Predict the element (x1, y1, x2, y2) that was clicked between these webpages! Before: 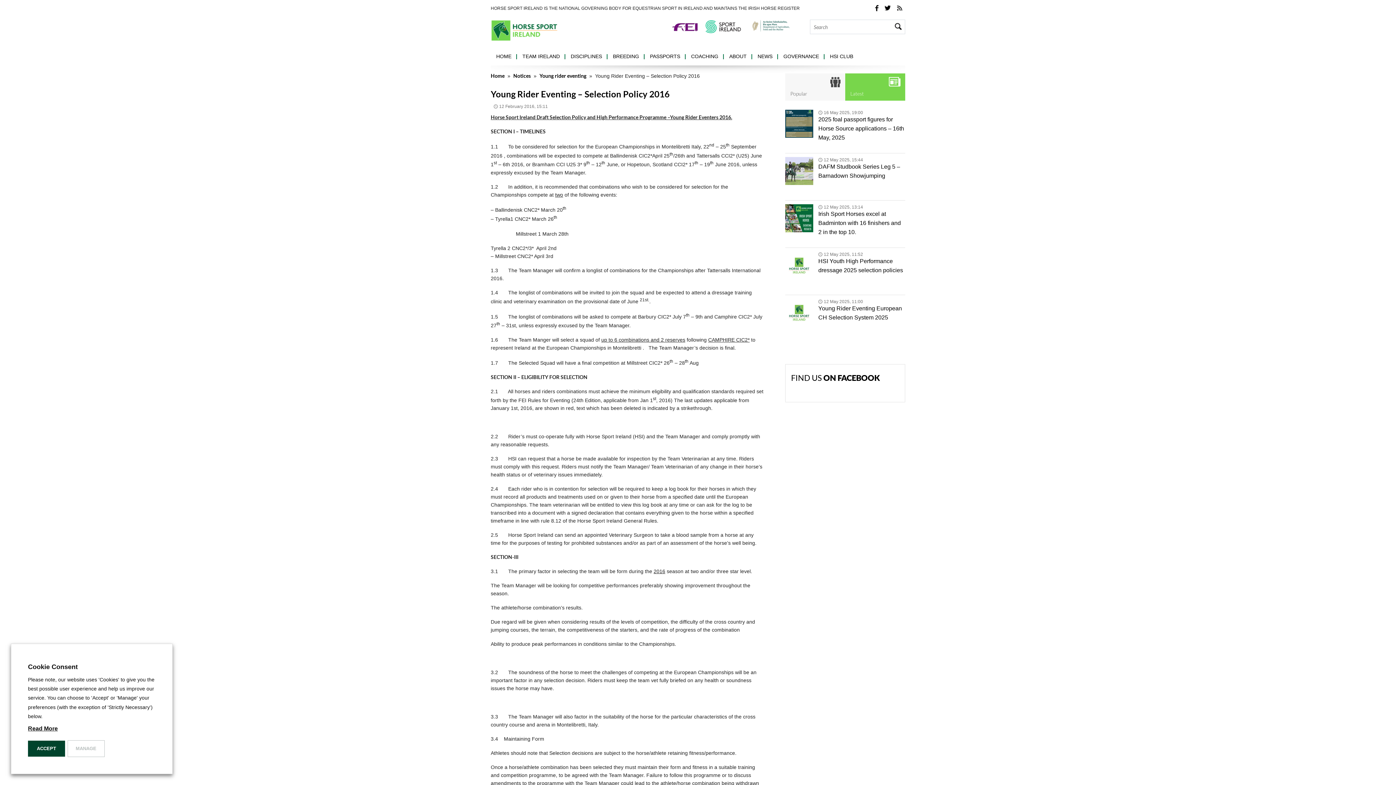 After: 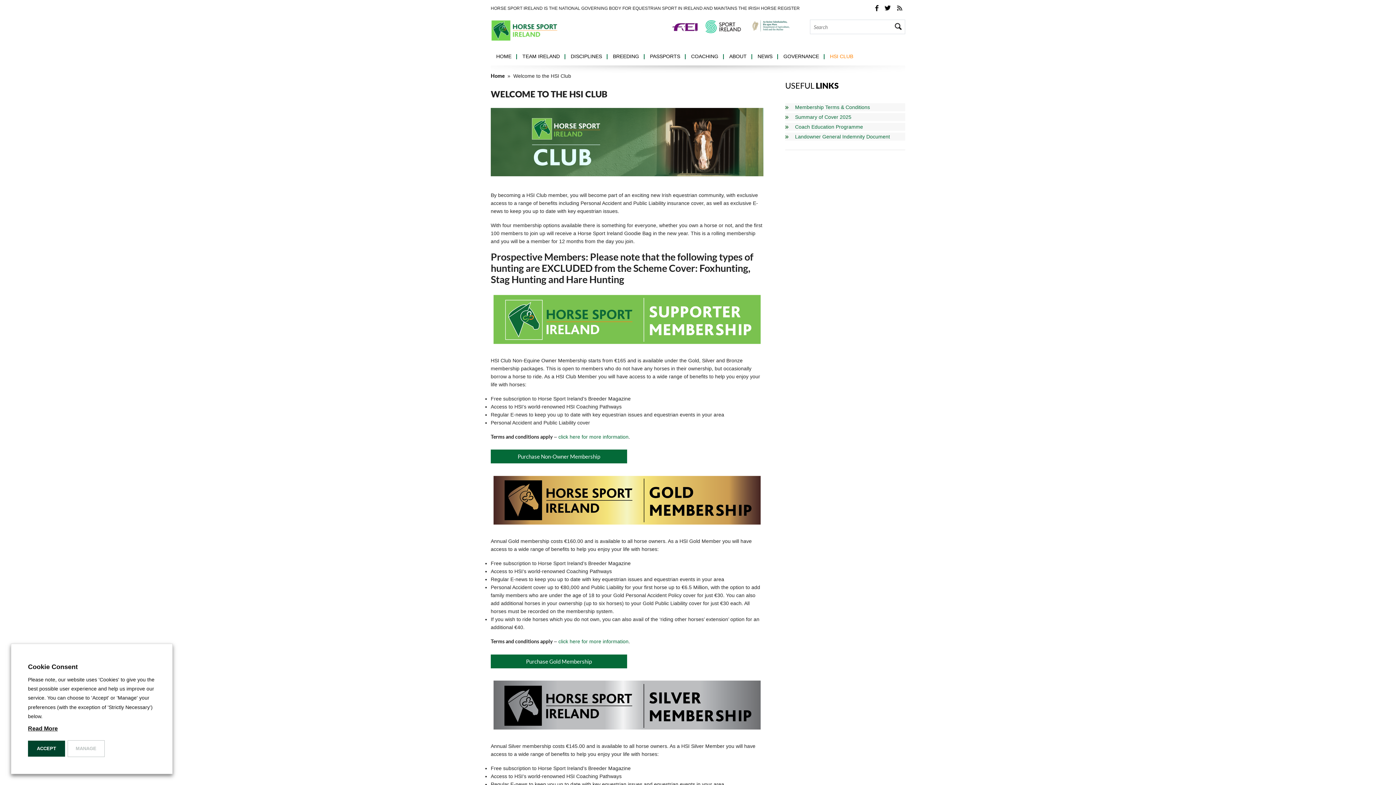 Action: label: HSI CLUB bbox: (824, 48, 858, 64)